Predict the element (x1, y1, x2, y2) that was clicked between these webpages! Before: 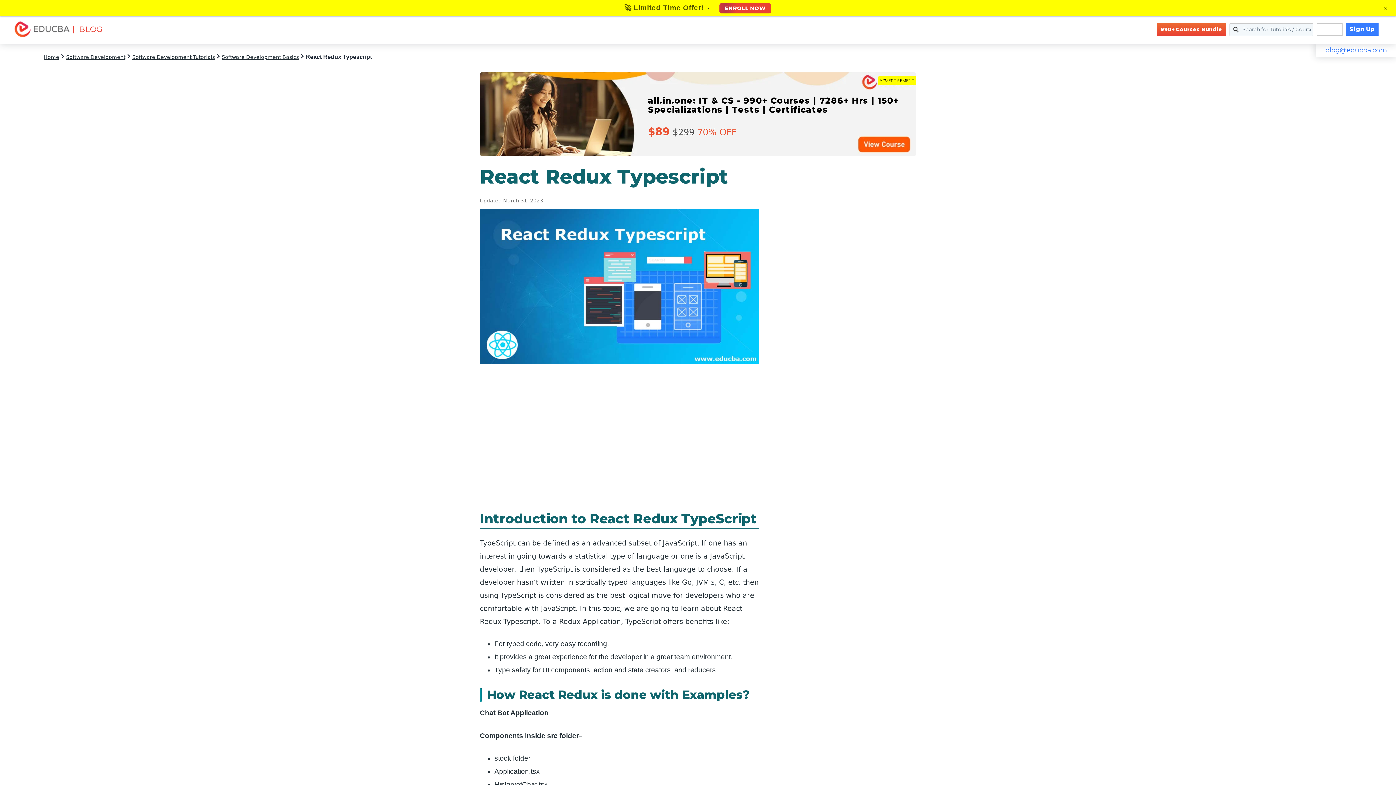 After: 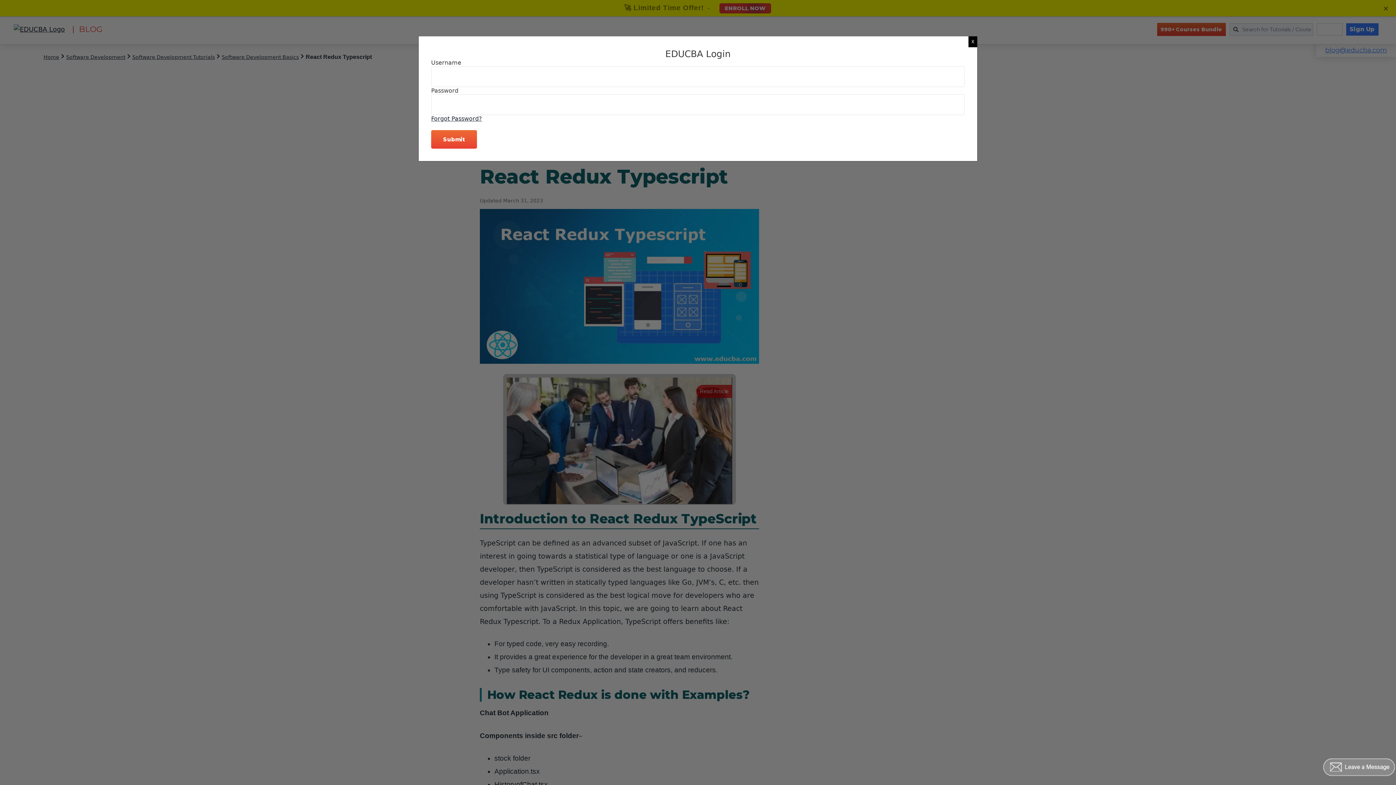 Action: bbox: (1316, 23, 1342, 35) label: Log in